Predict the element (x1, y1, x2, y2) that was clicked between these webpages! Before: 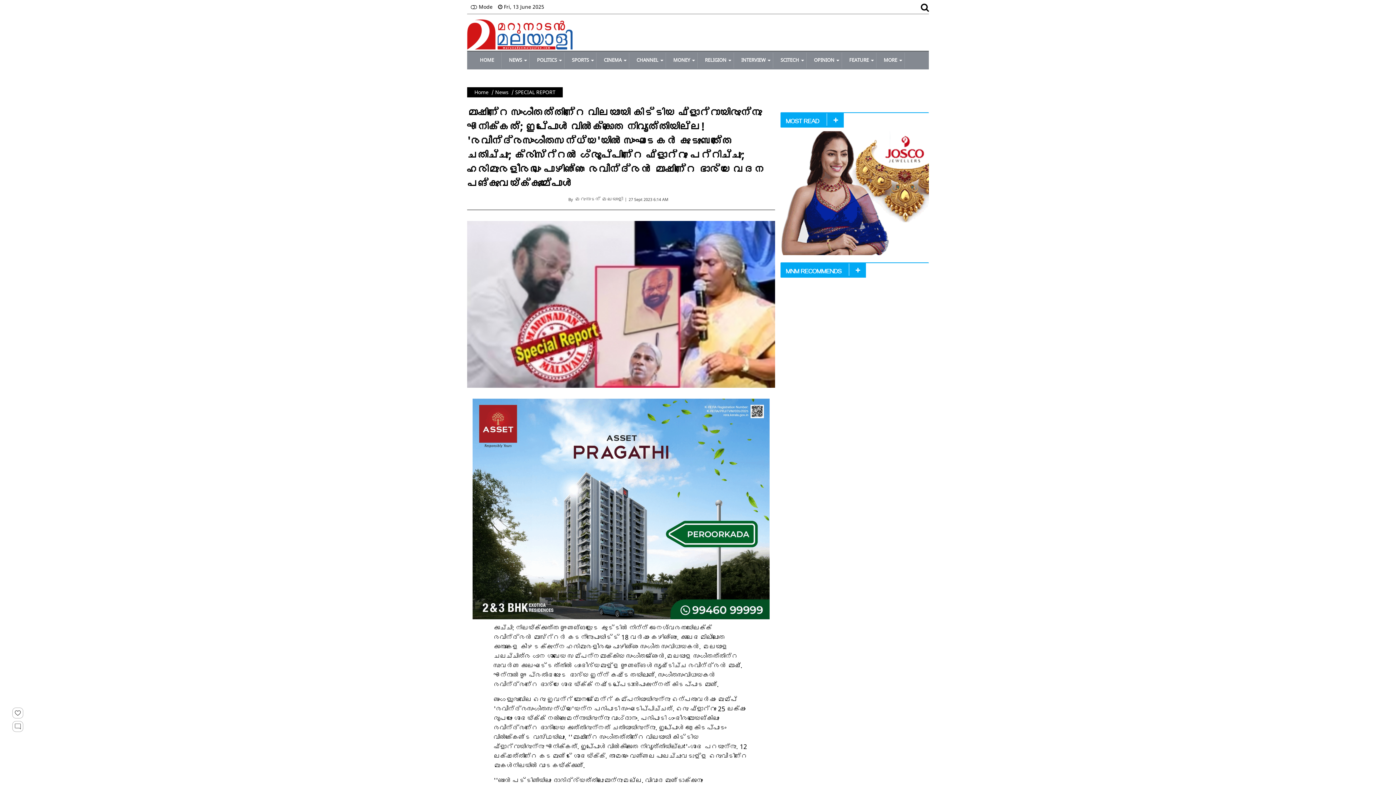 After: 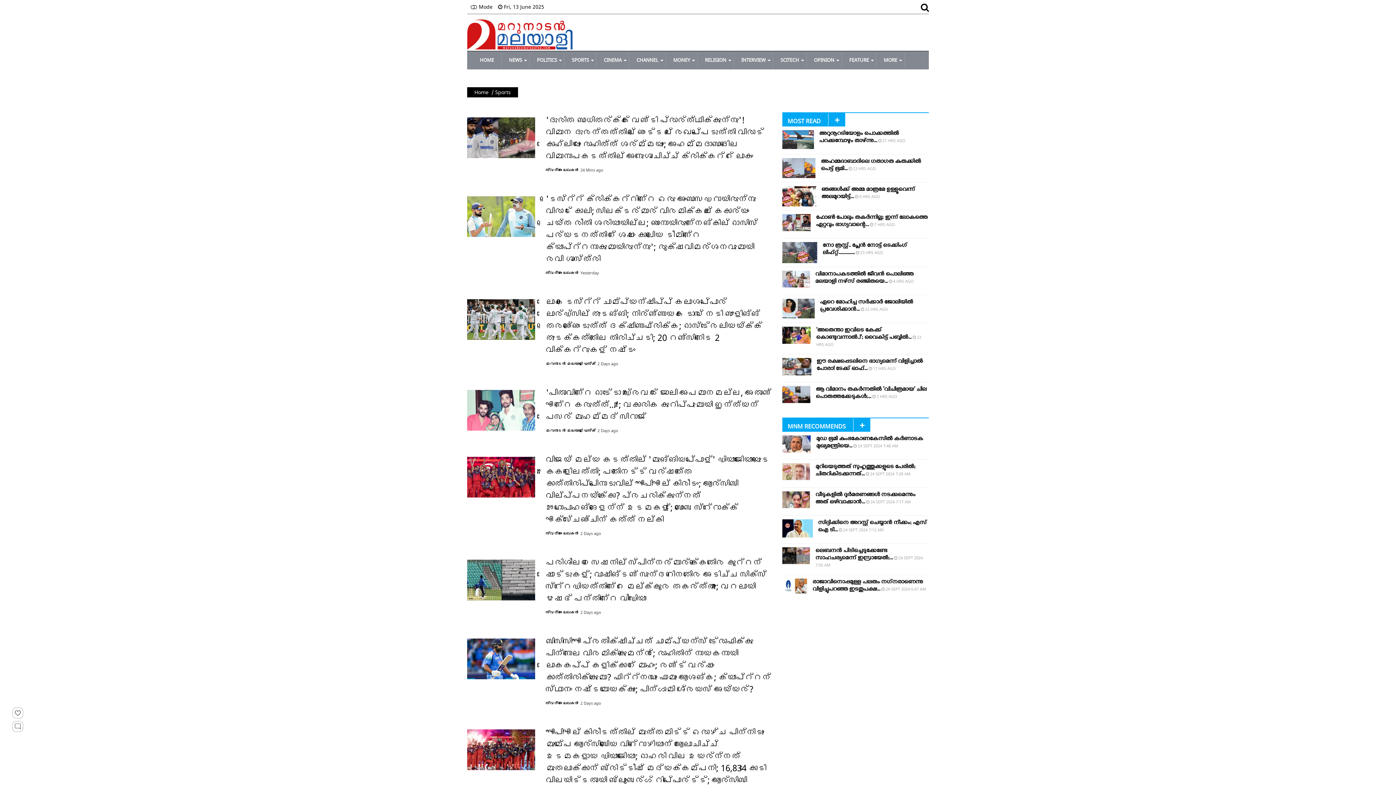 Action: bbox: (572, 58, 589, 63) label: SPORTS